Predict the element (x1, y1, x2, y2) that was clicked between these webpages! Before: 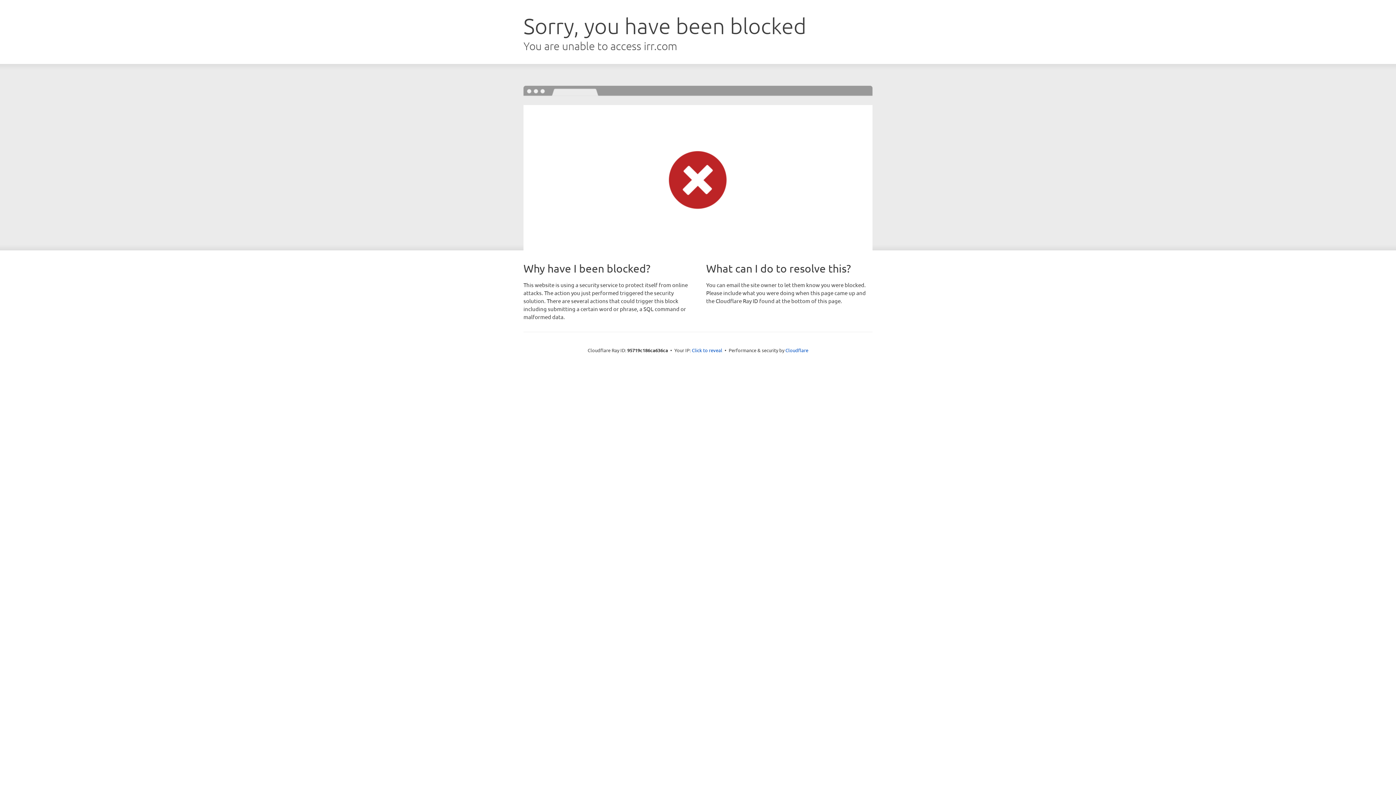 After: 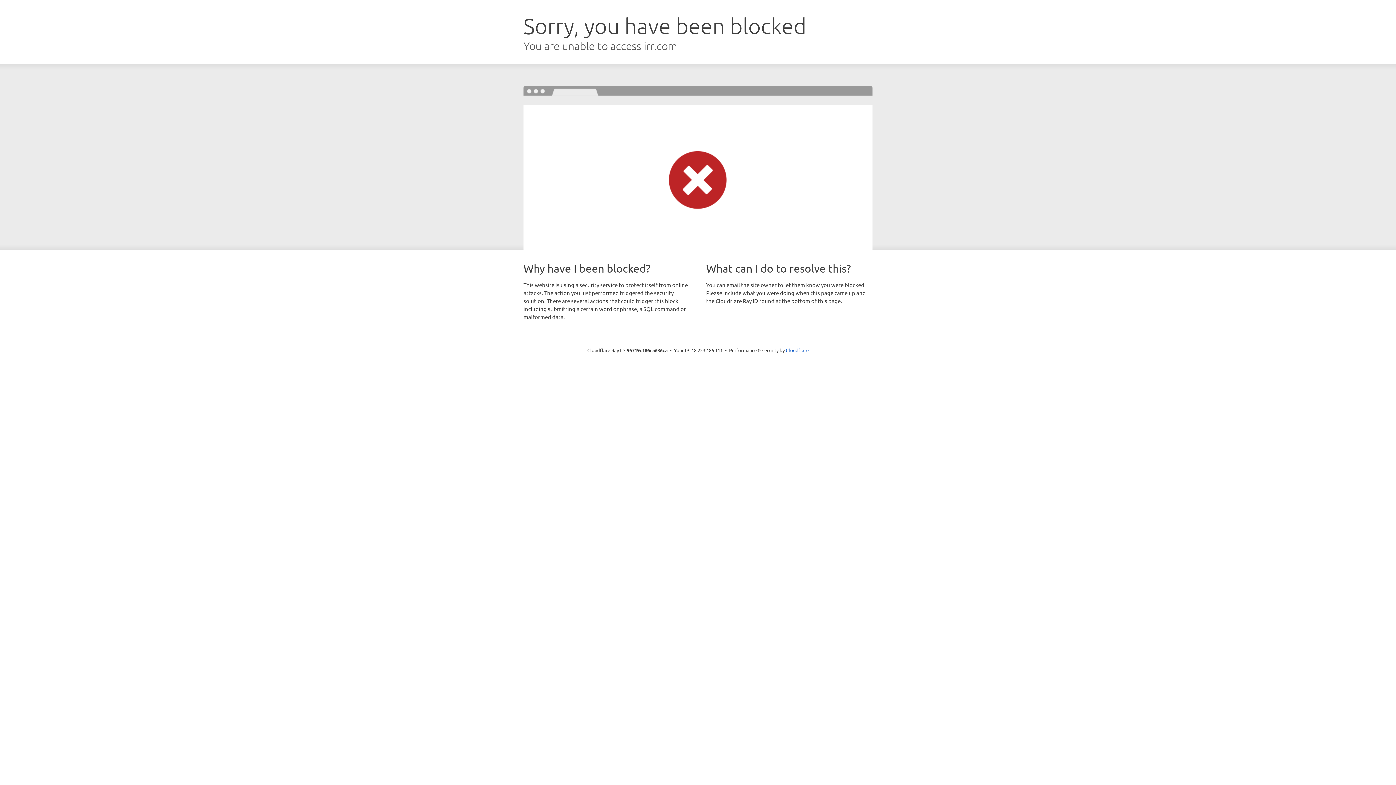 Action: label: Click to reveal bbox: (692, 346, 722, 353)